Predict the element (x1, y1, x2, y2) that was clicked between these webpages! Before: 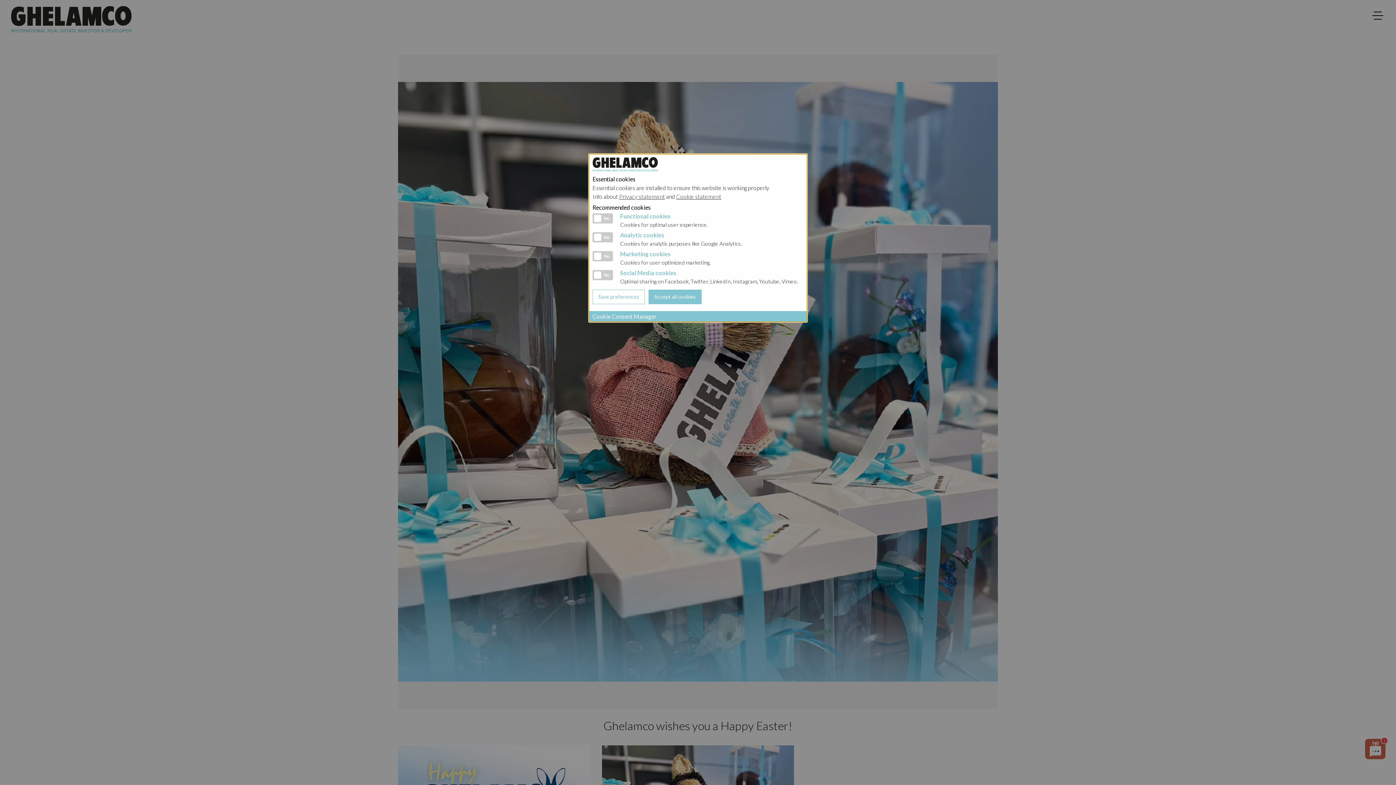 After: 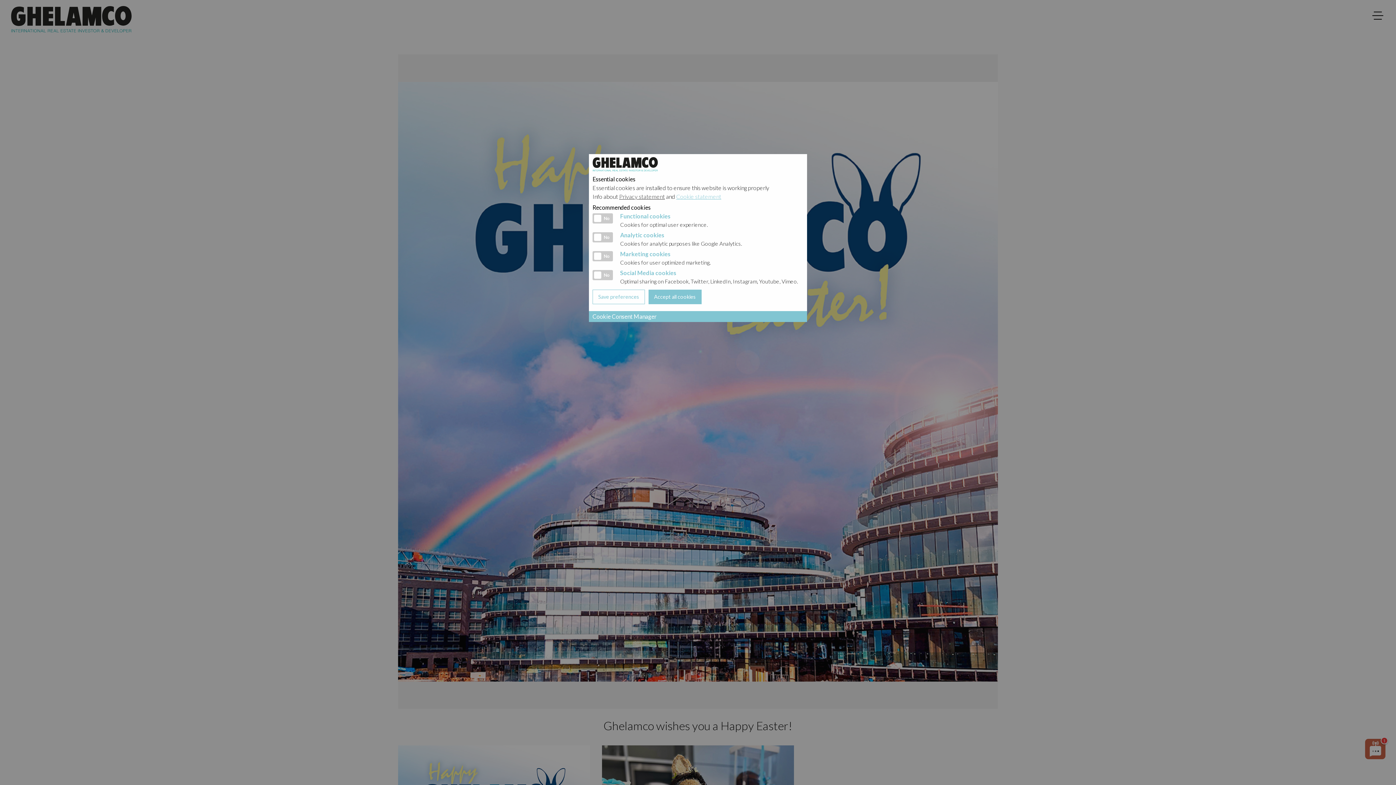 Action: label: Cookie statement bbox: (676, 193, 721, 200)